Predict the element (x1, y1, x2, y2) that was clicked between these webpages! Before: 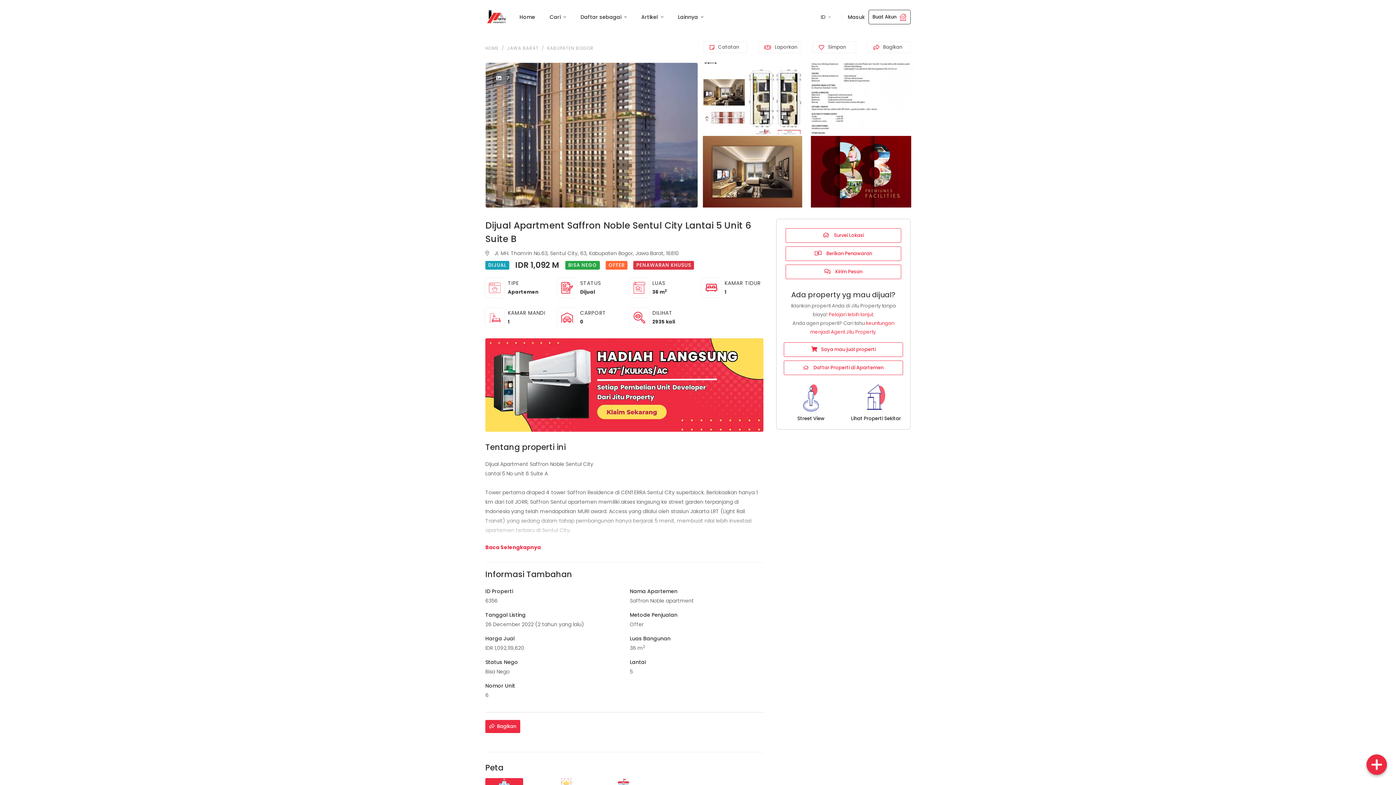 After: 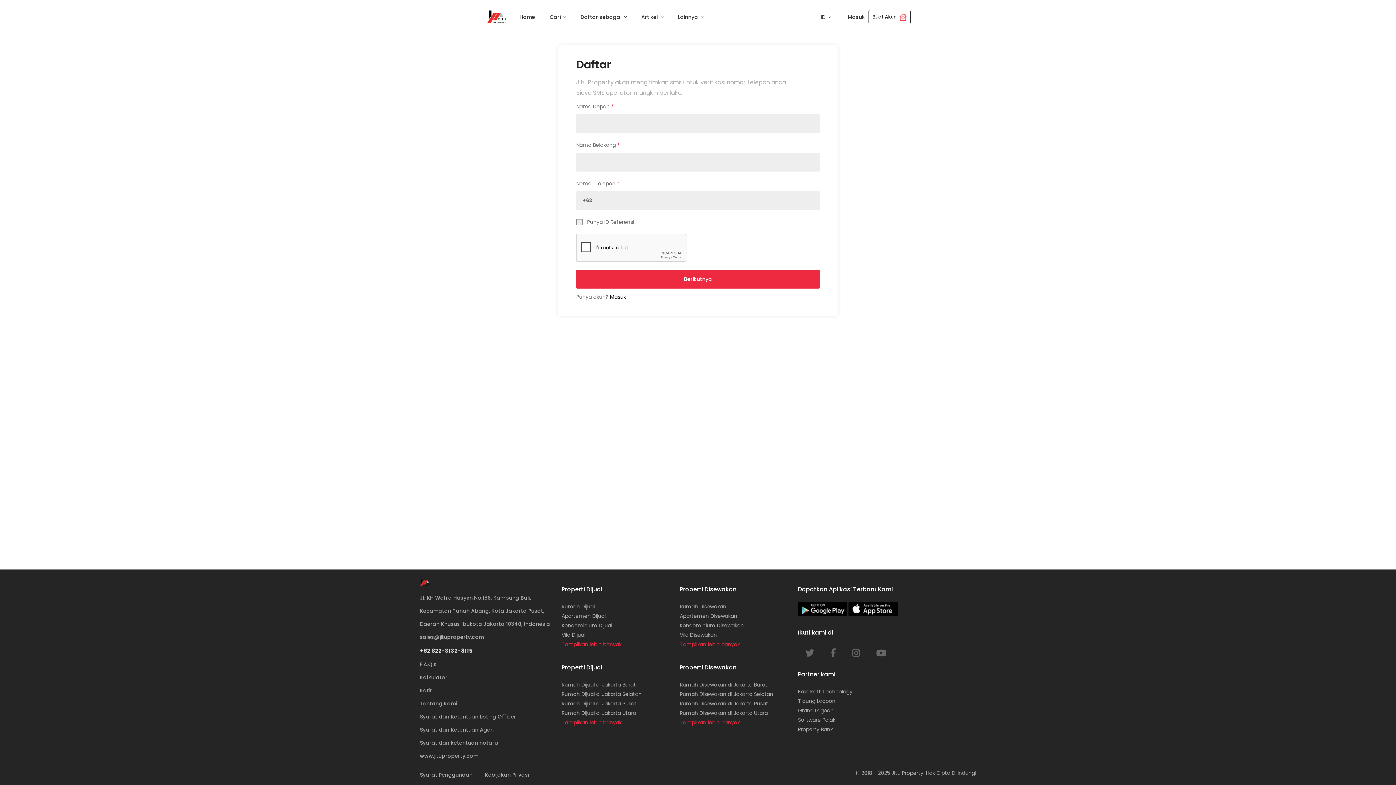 Action: label: signup-in bbox: (868, 9, 910, 24)